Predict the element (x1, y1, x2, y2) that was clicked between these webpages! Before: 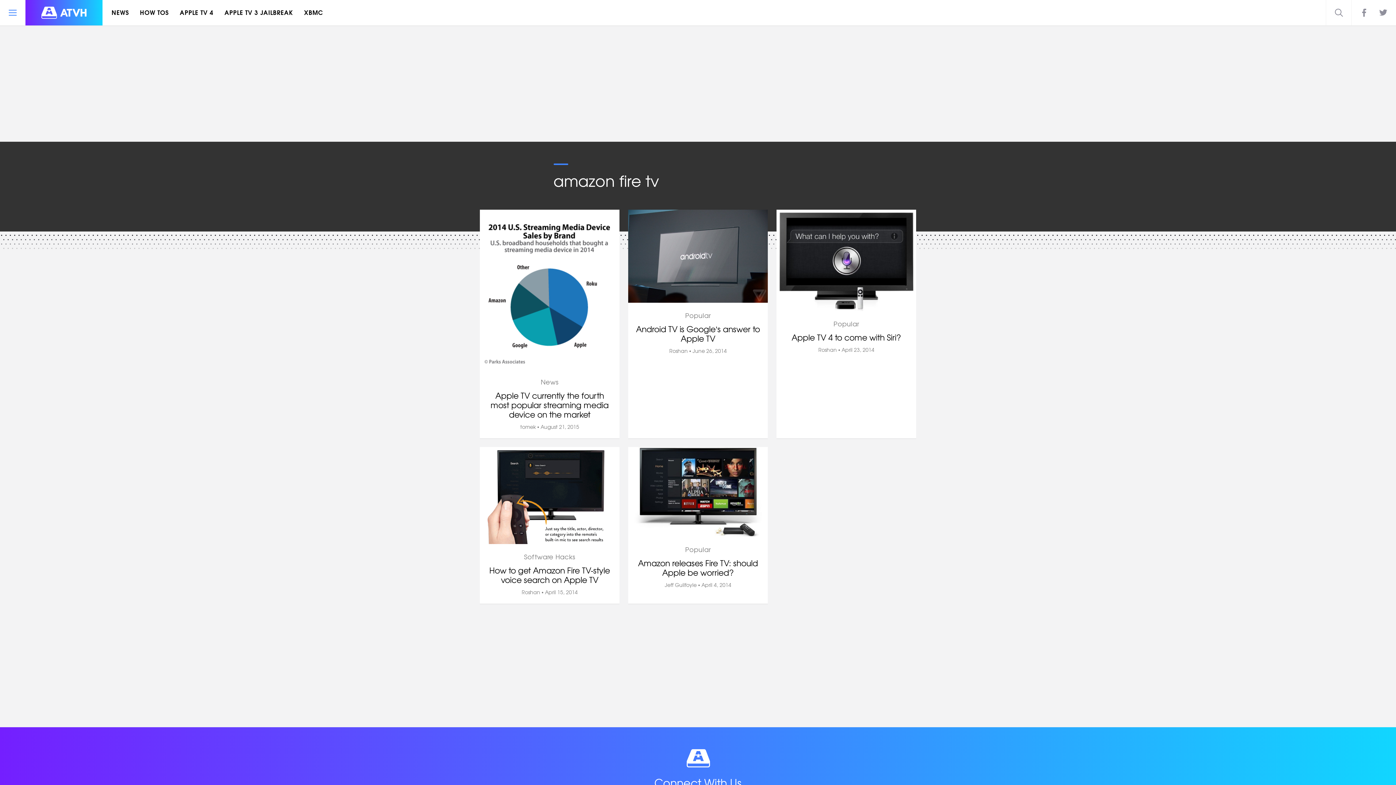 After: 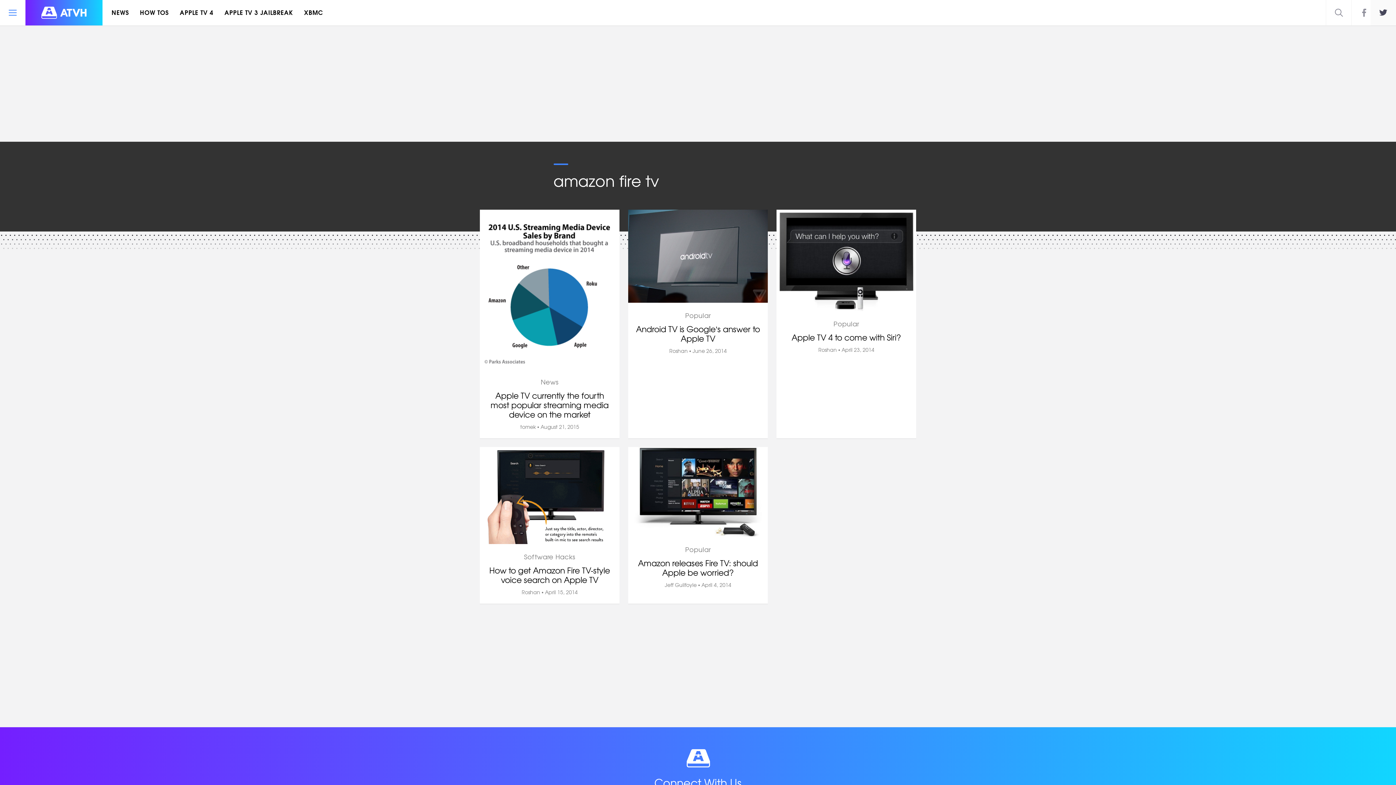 Action: bbox: (1370, 0, 1396, 25)